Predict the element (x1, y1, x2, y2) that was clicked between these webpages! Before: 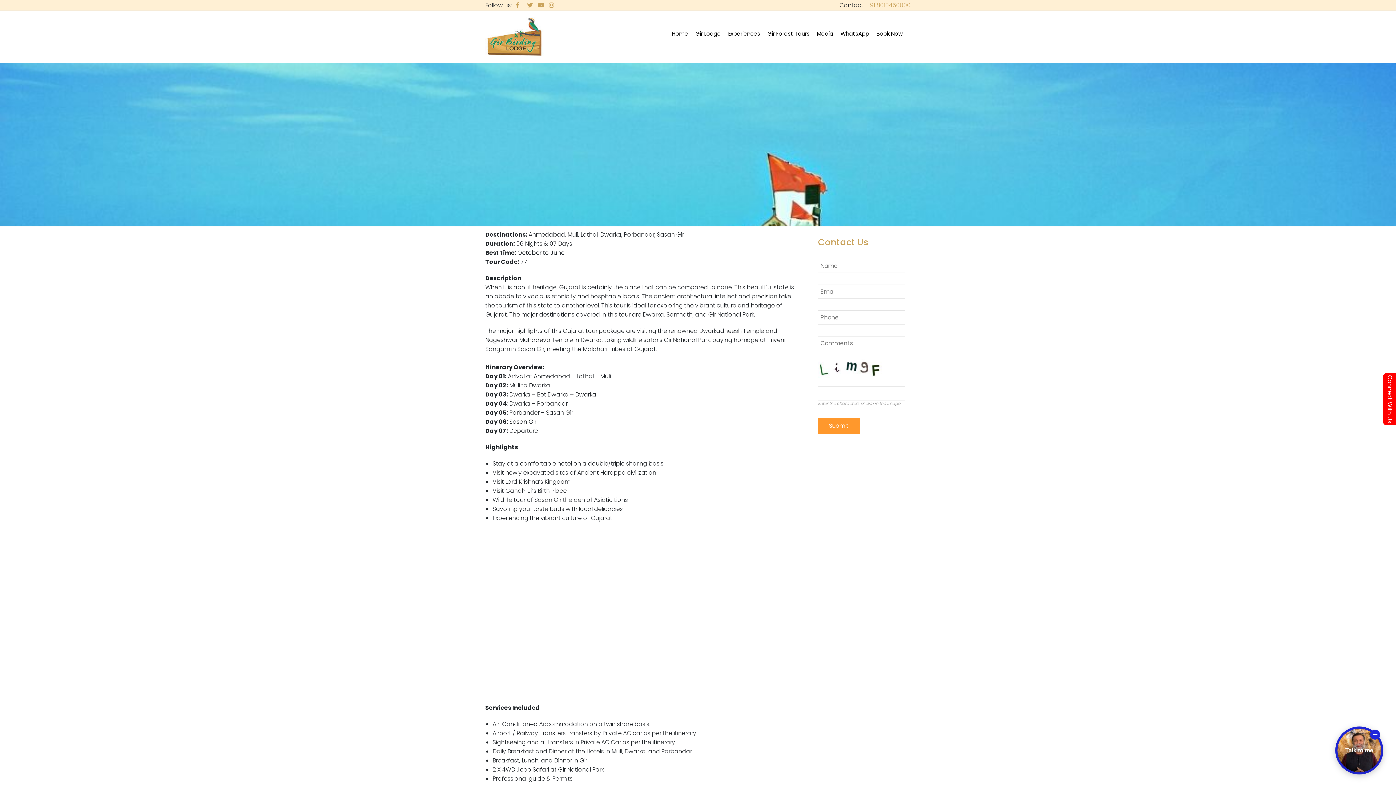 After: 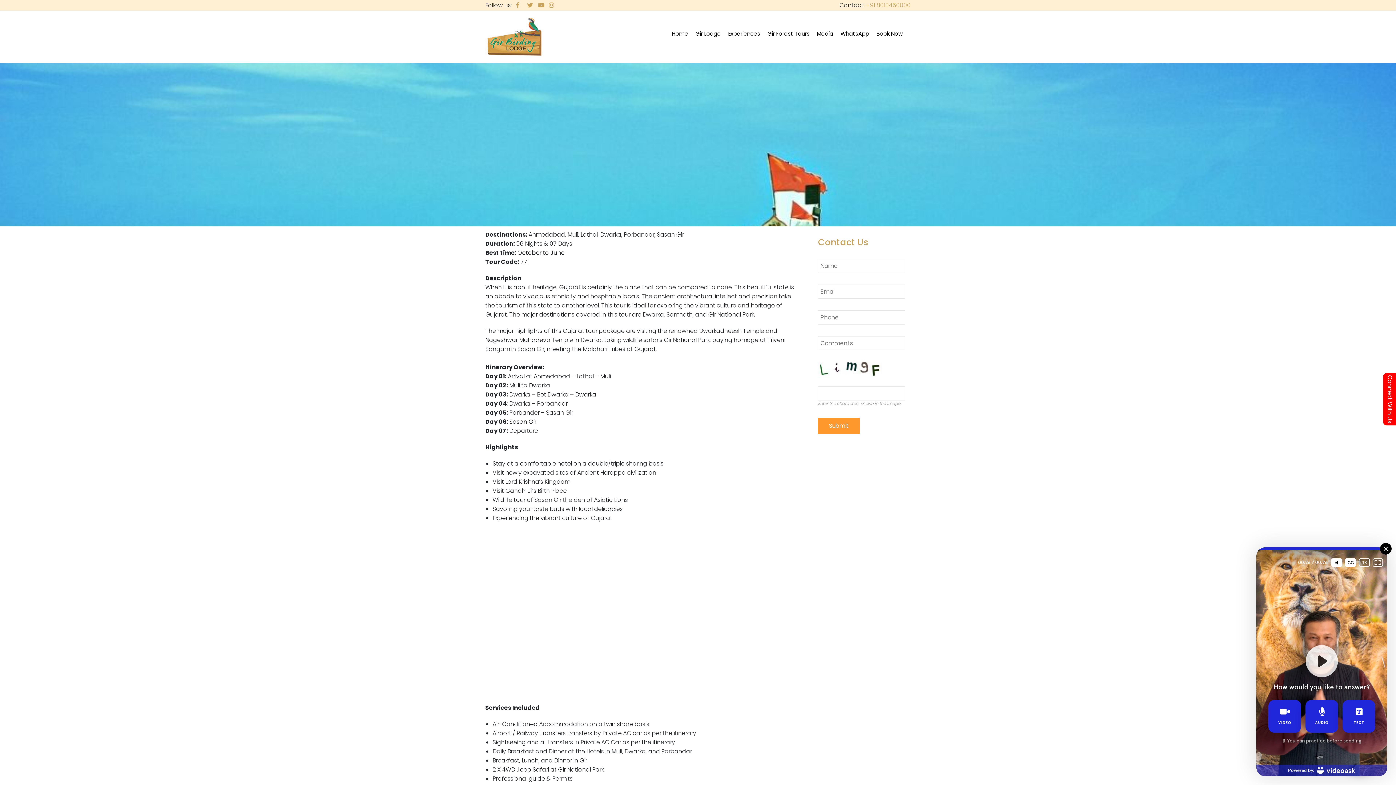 Action: label: Talk to me bbox: (1335, 726, 1383, 774)